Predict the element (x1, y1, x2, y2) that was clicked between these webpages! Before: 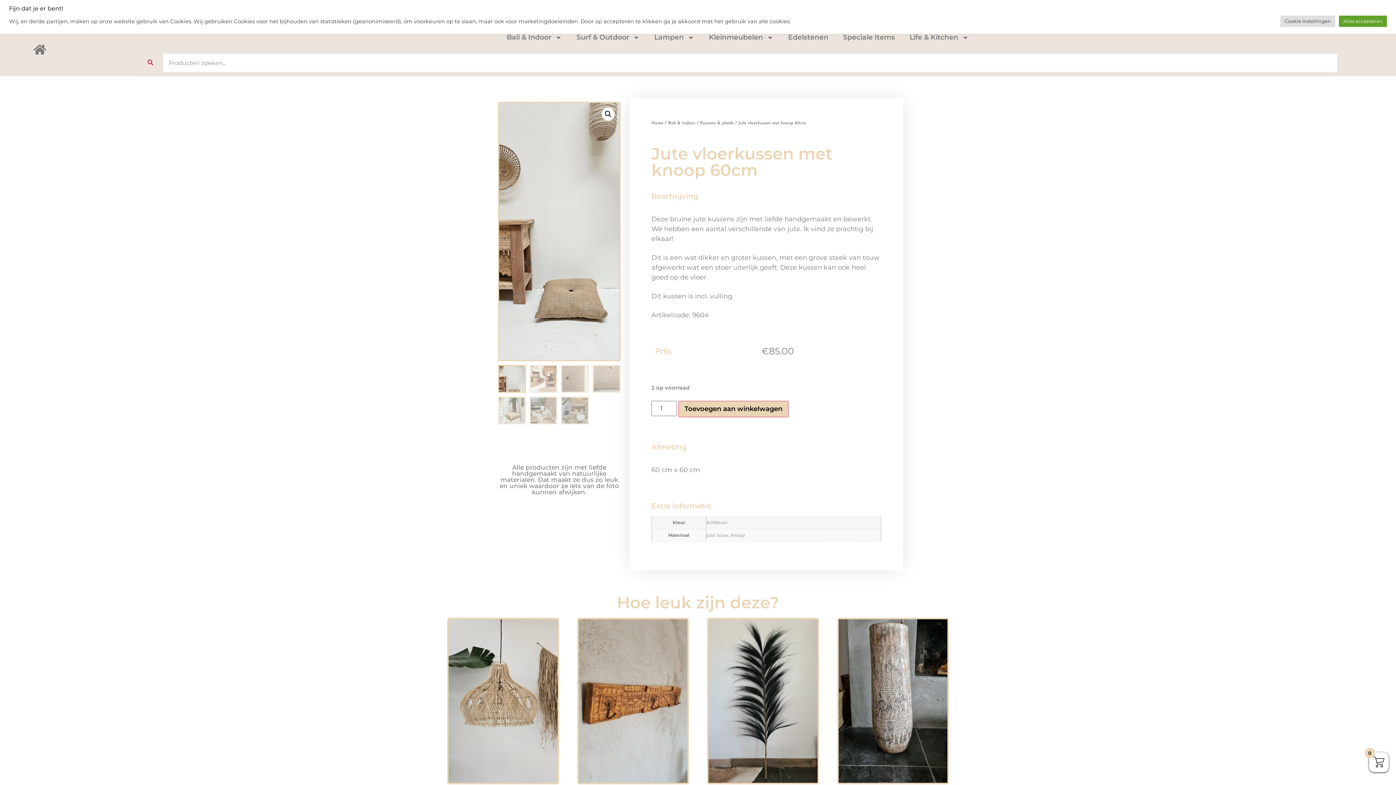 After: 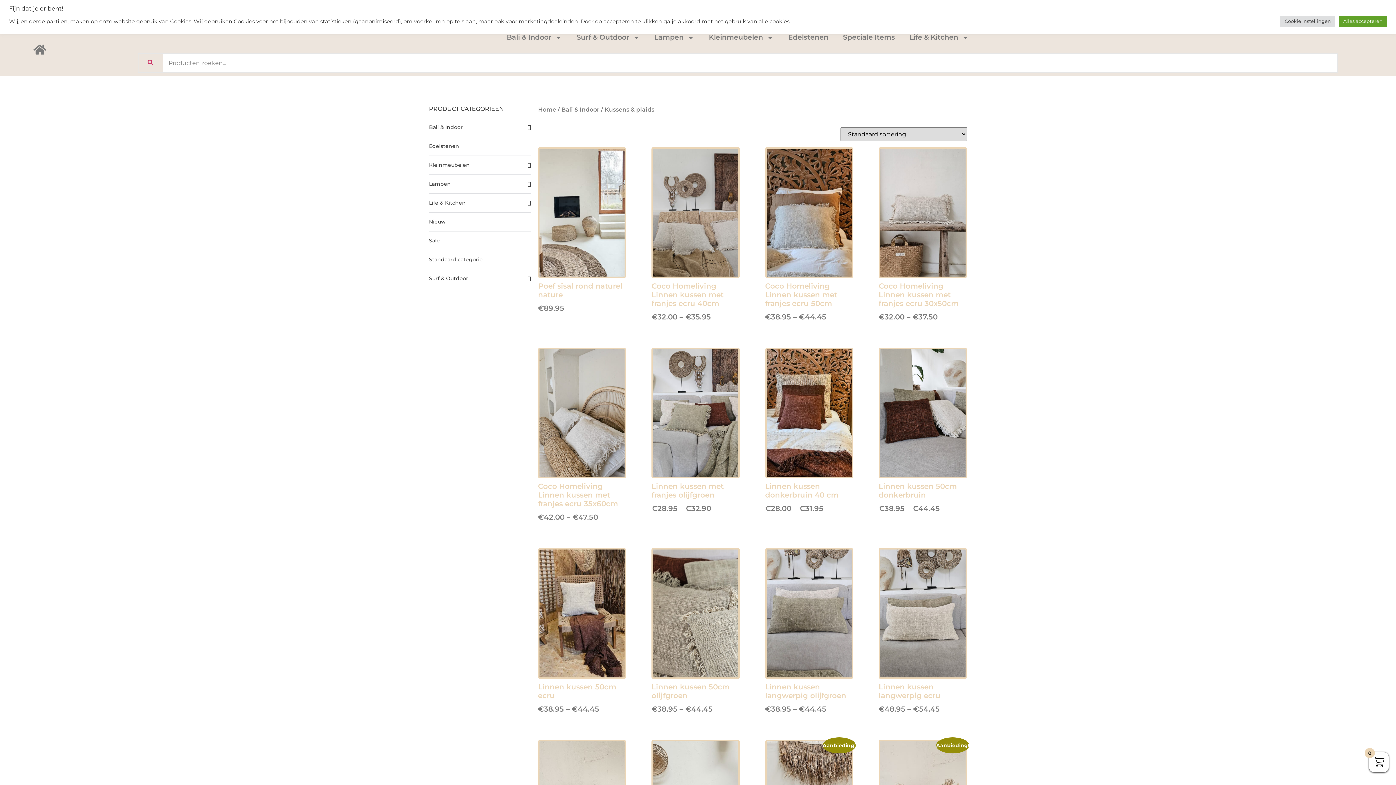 Action: bbox: (700, 121, 733, 125) label: Kussens & plaids